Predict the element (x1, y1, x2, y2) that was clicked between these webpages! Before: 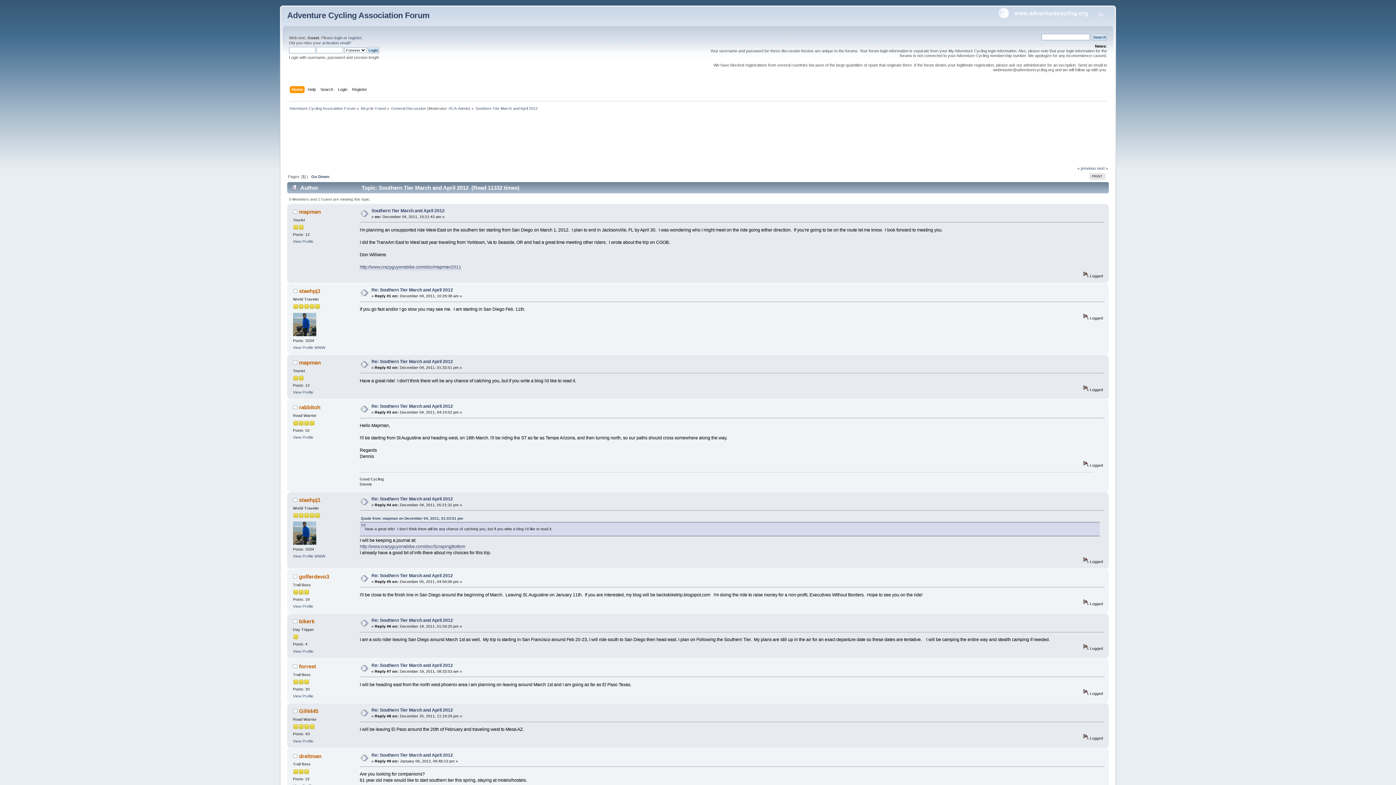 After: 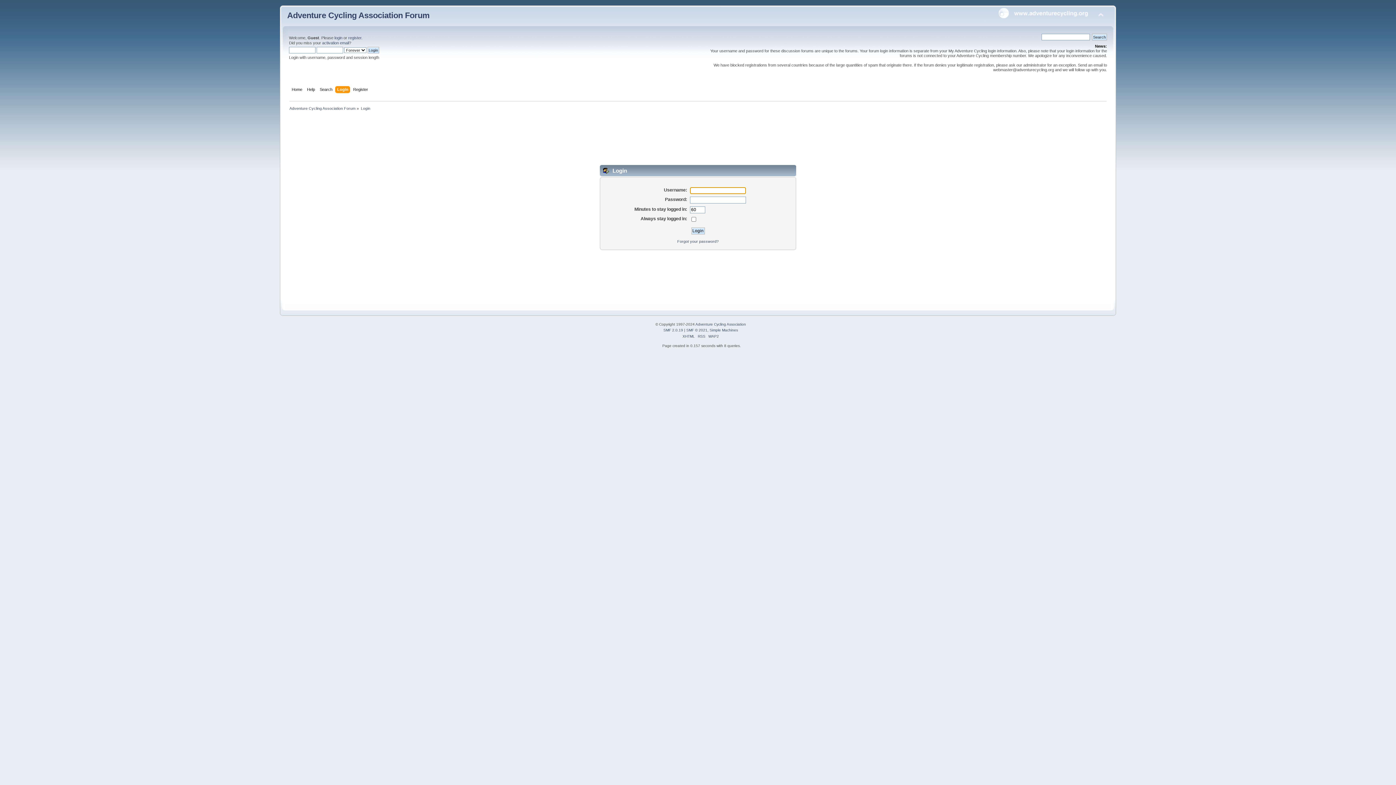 Action: bbox: (337, 86, 349, 94) label: Login